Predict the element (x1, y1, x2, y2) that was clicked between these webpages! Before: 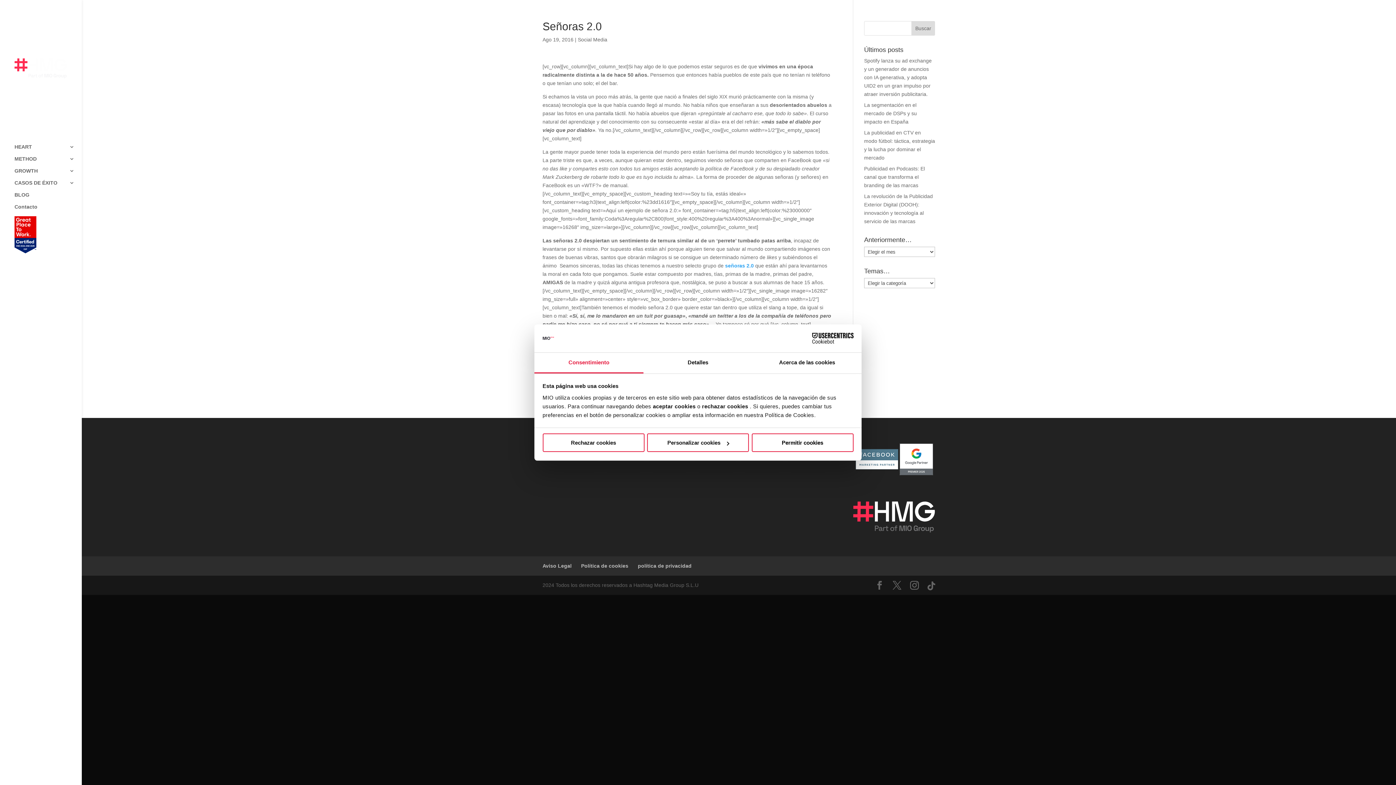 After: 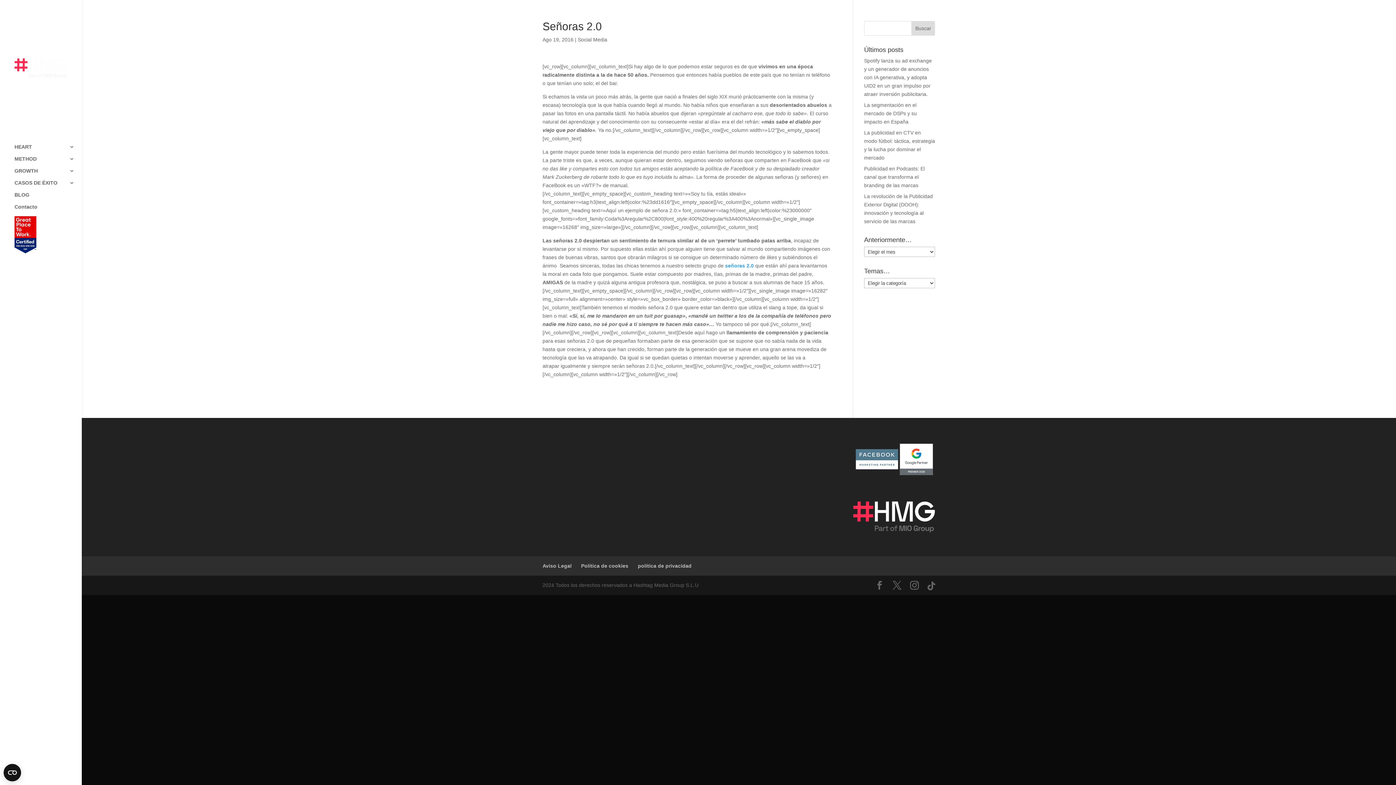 Action: label: Permitir cookies bbox: (751, 433, 853, 452)